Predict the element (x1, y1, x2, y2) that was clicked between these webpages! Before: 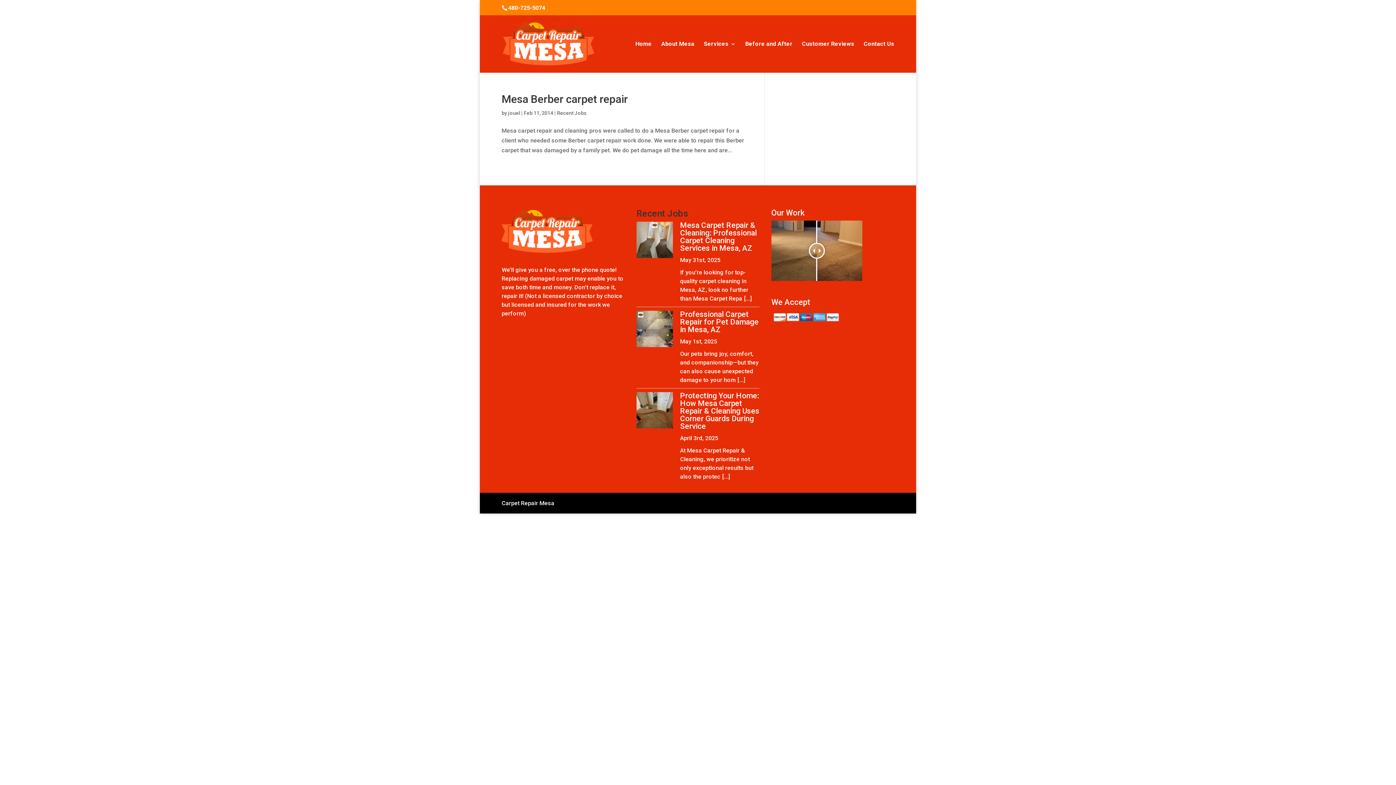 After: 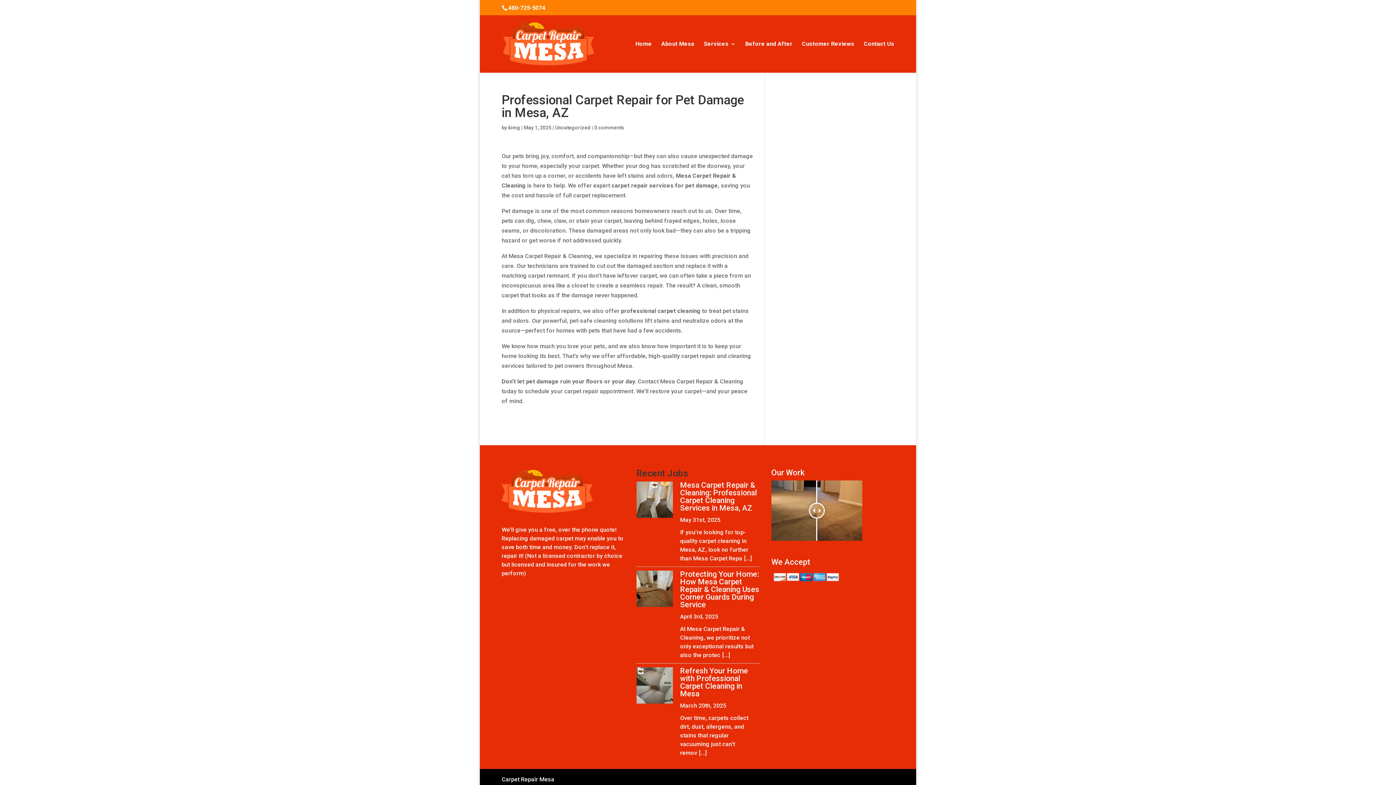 Action: bbox: (636, 310, 673, 349)